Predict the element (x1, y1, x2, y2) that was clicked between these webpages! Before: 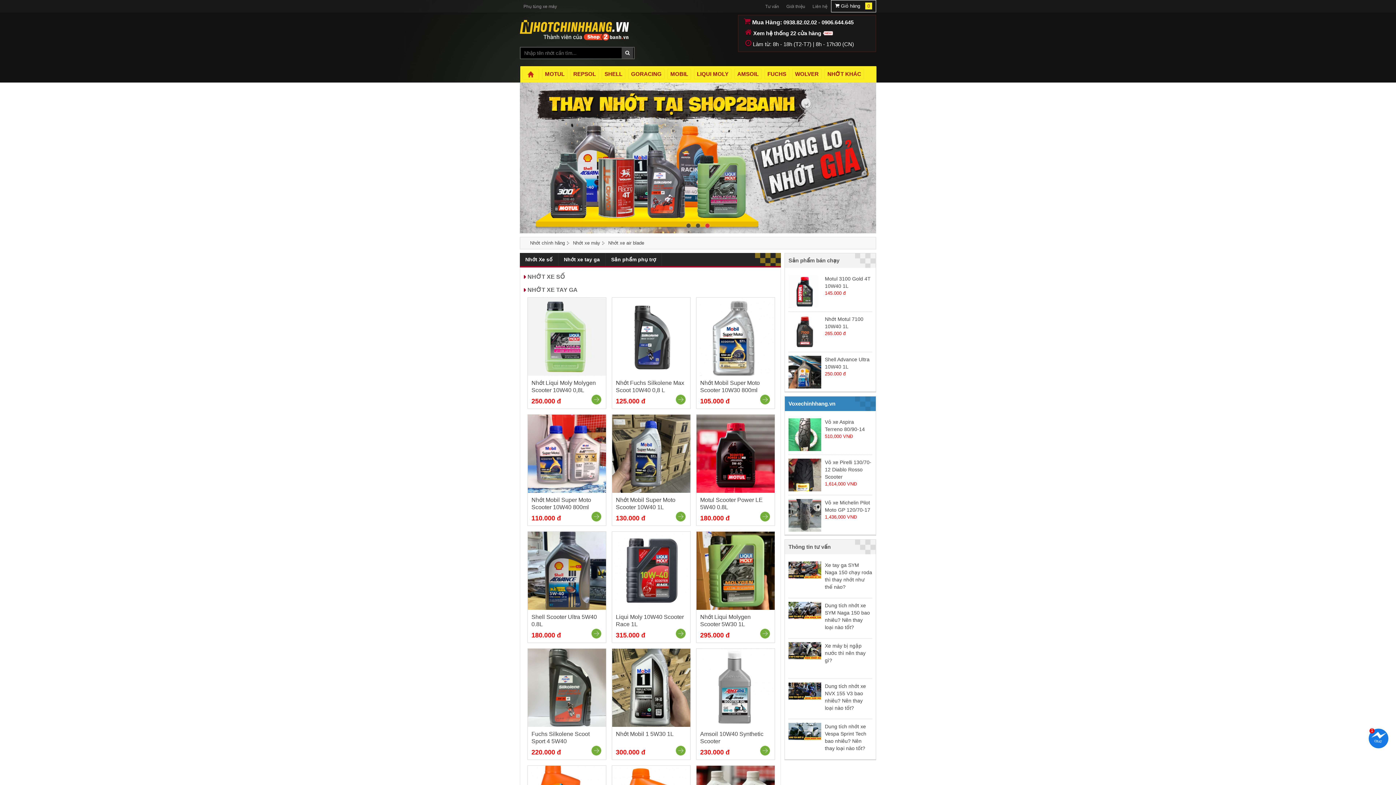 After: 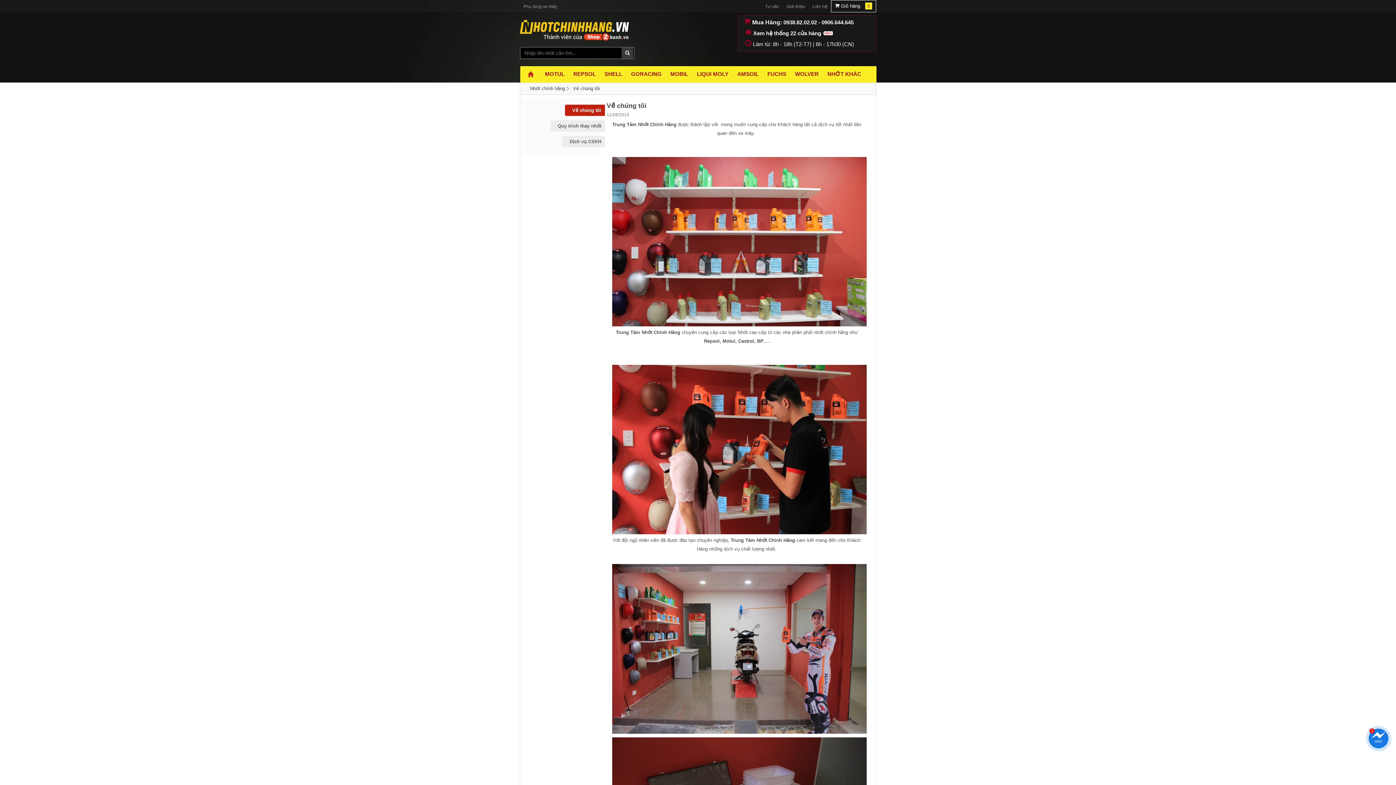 Action: bbox: (782, 0, 809, 13) label: Giới thiệu